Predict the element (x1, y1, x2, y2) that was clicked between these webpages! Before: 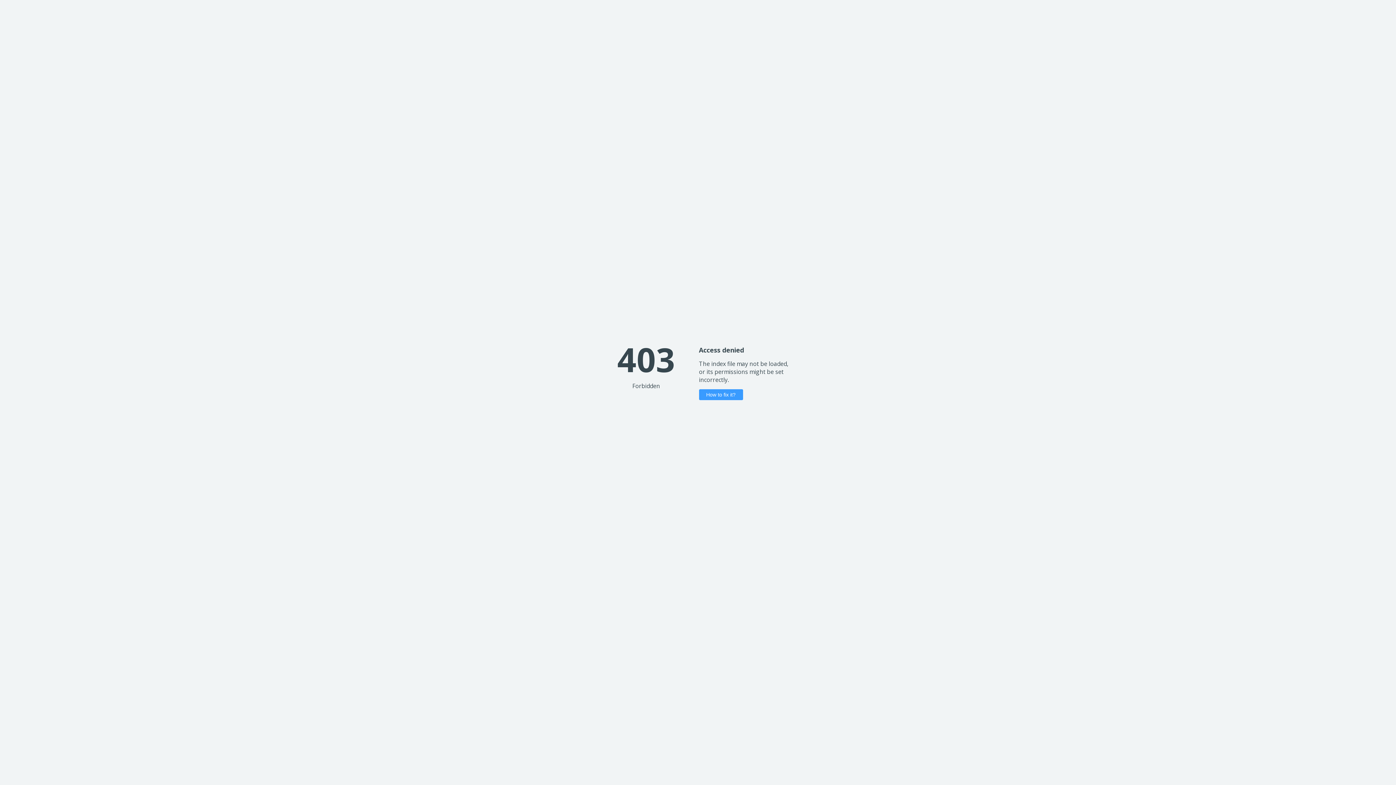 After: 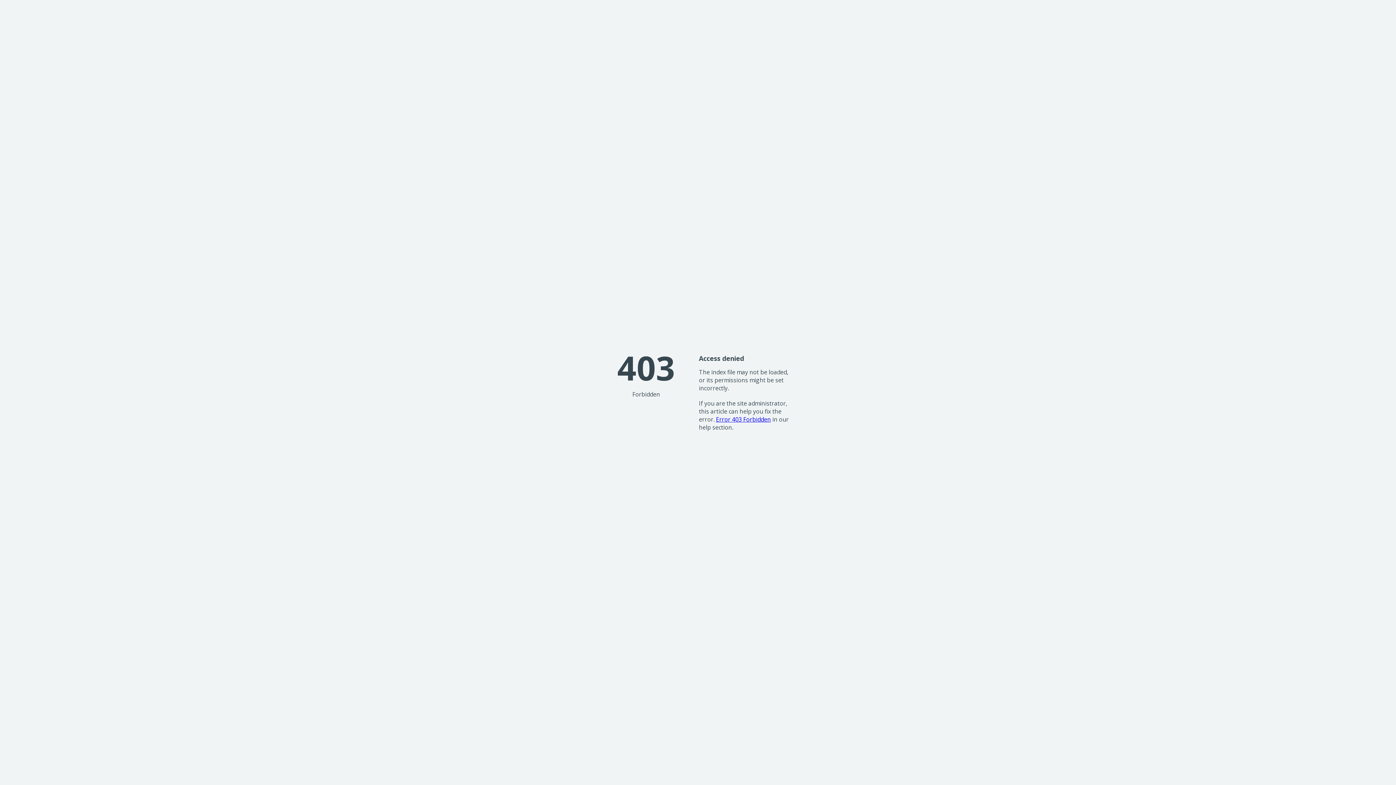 Action: label: How to fix it? bbox: (699, 389, 743, 400)